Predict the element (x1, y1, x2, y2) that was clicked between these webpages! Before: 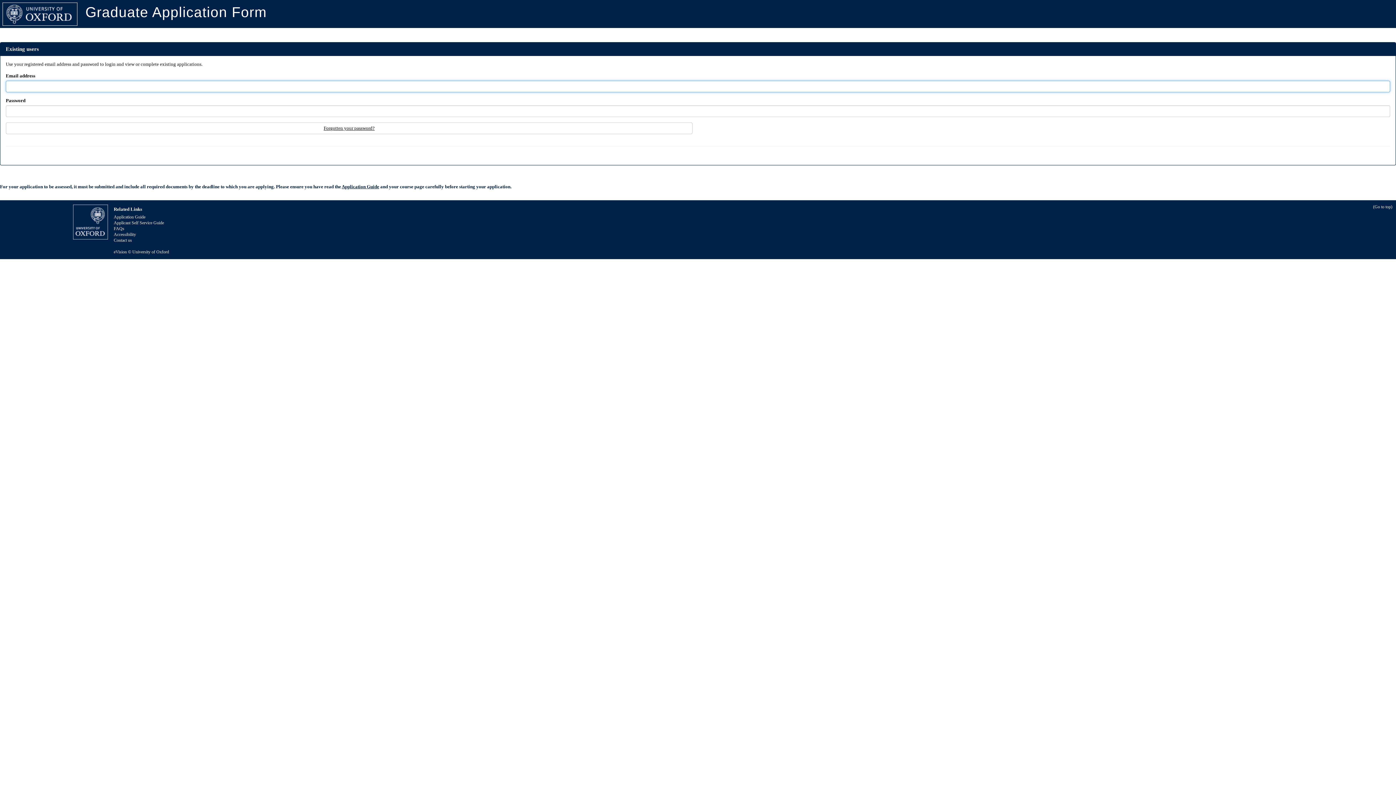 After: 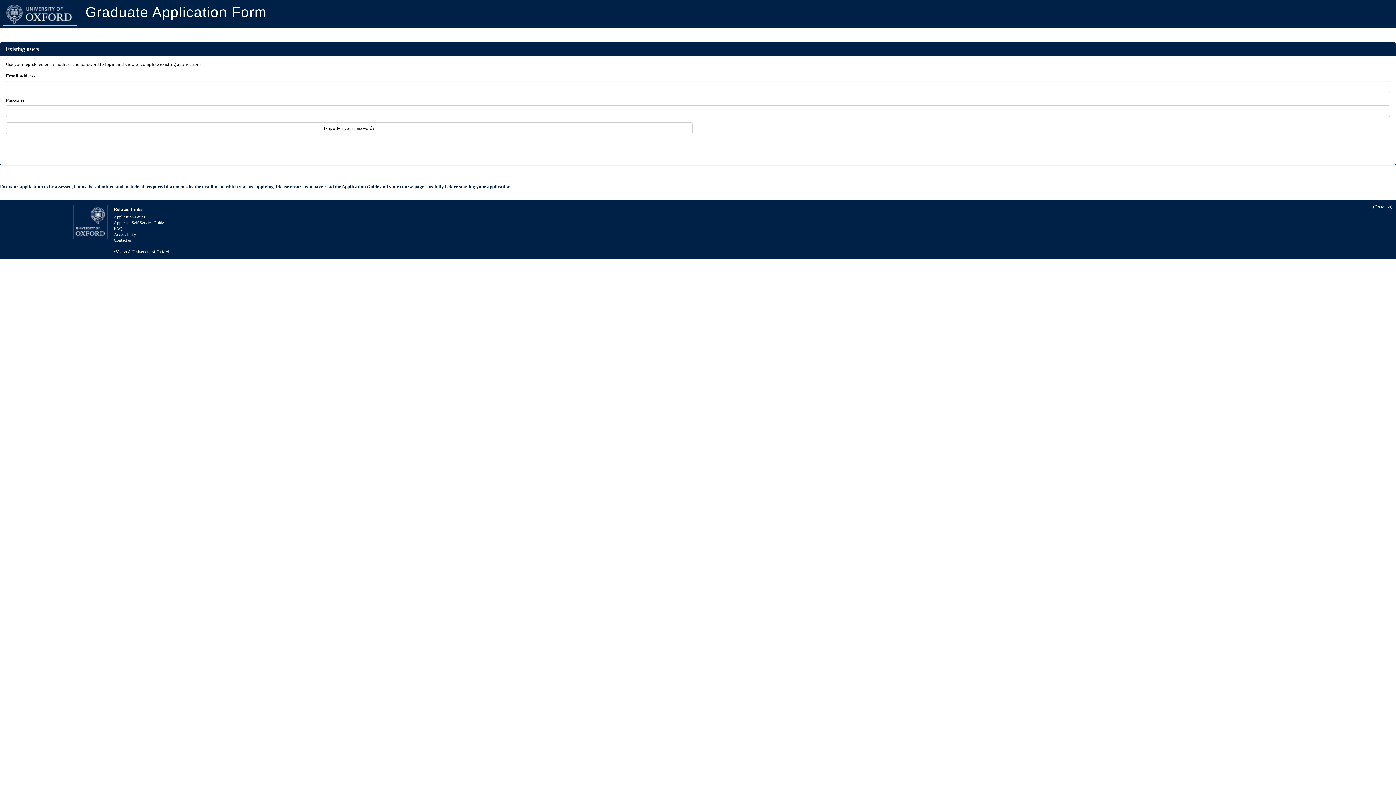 Action: bbox: (113, 214, 145, 219) label: Application Guide